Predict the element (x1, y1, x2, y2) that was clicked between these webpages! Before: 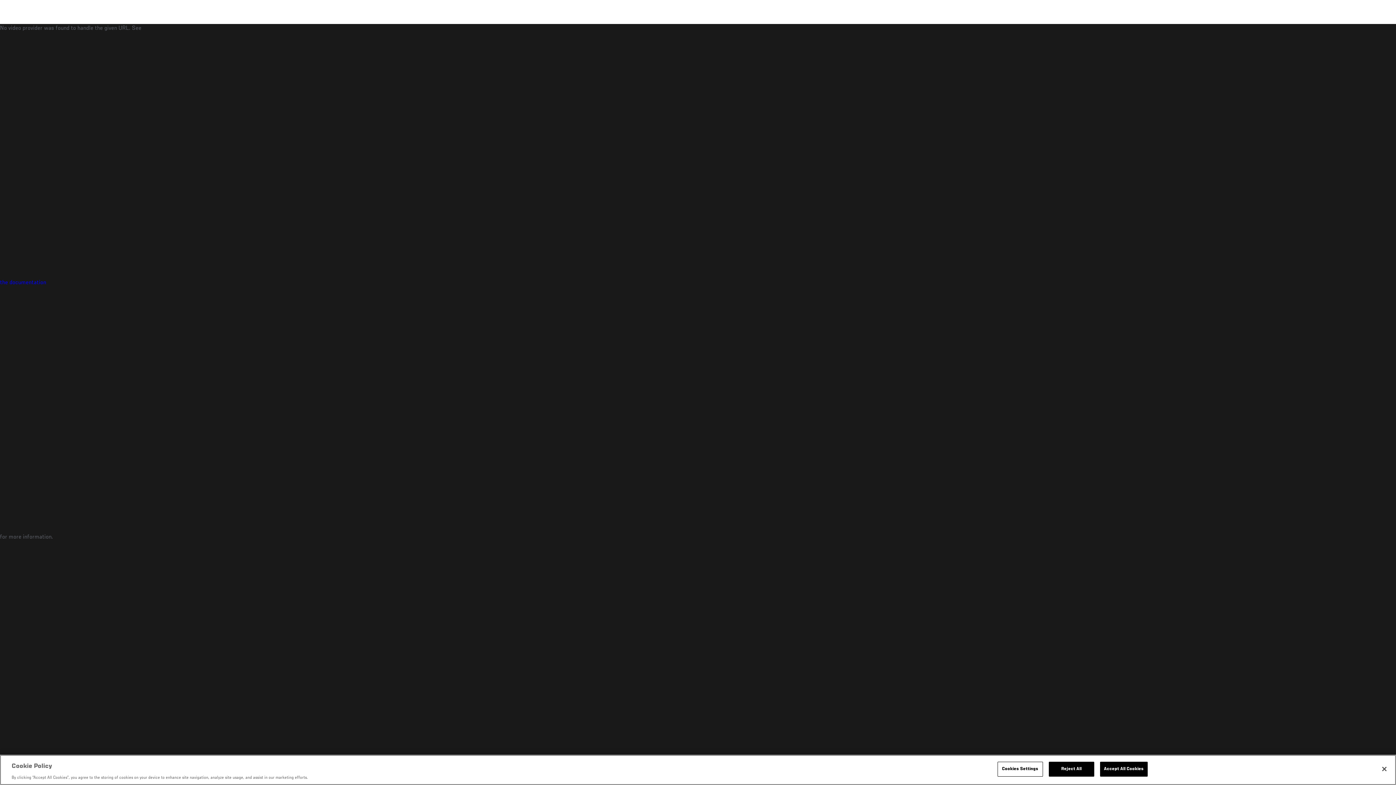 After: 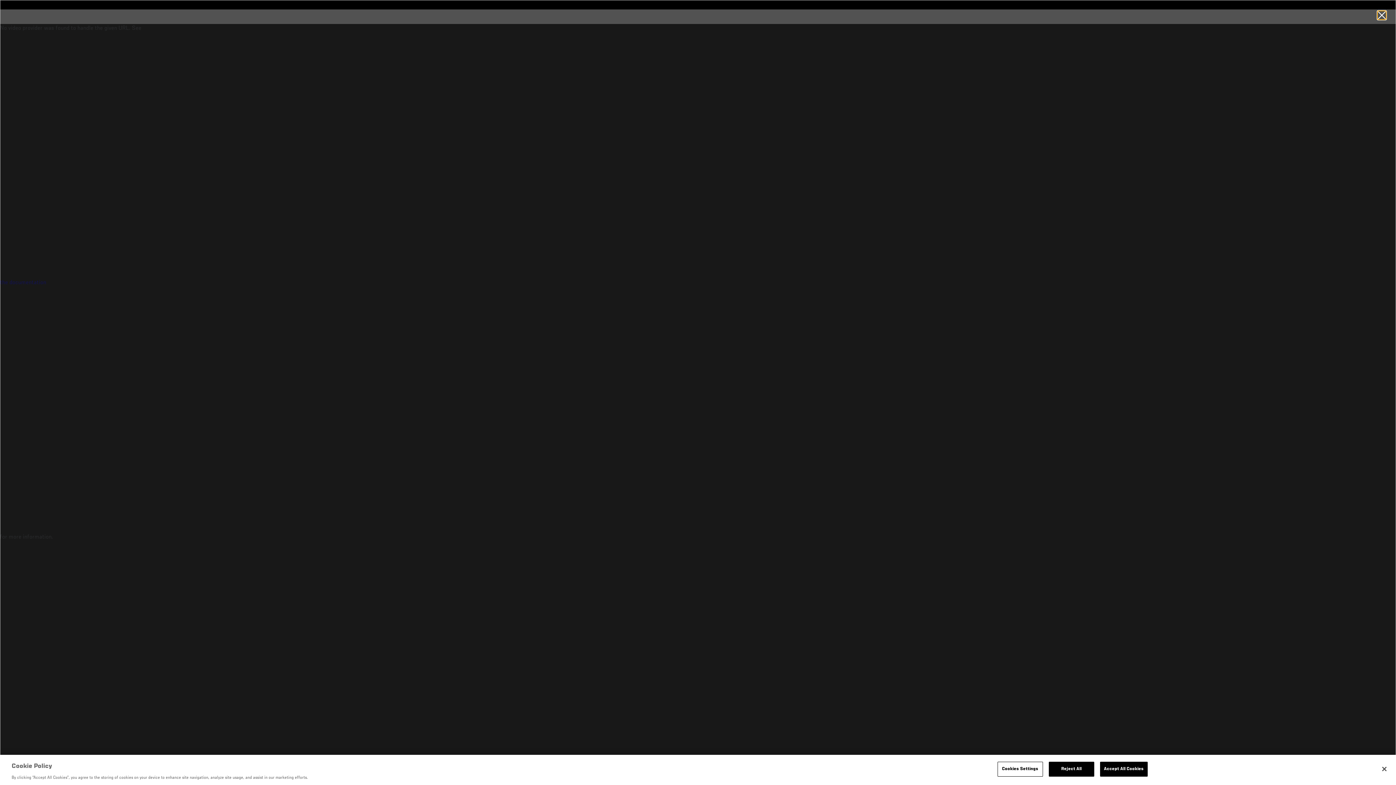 Action: bbox: (1263, 30, 1321, 53) label: COMMENT